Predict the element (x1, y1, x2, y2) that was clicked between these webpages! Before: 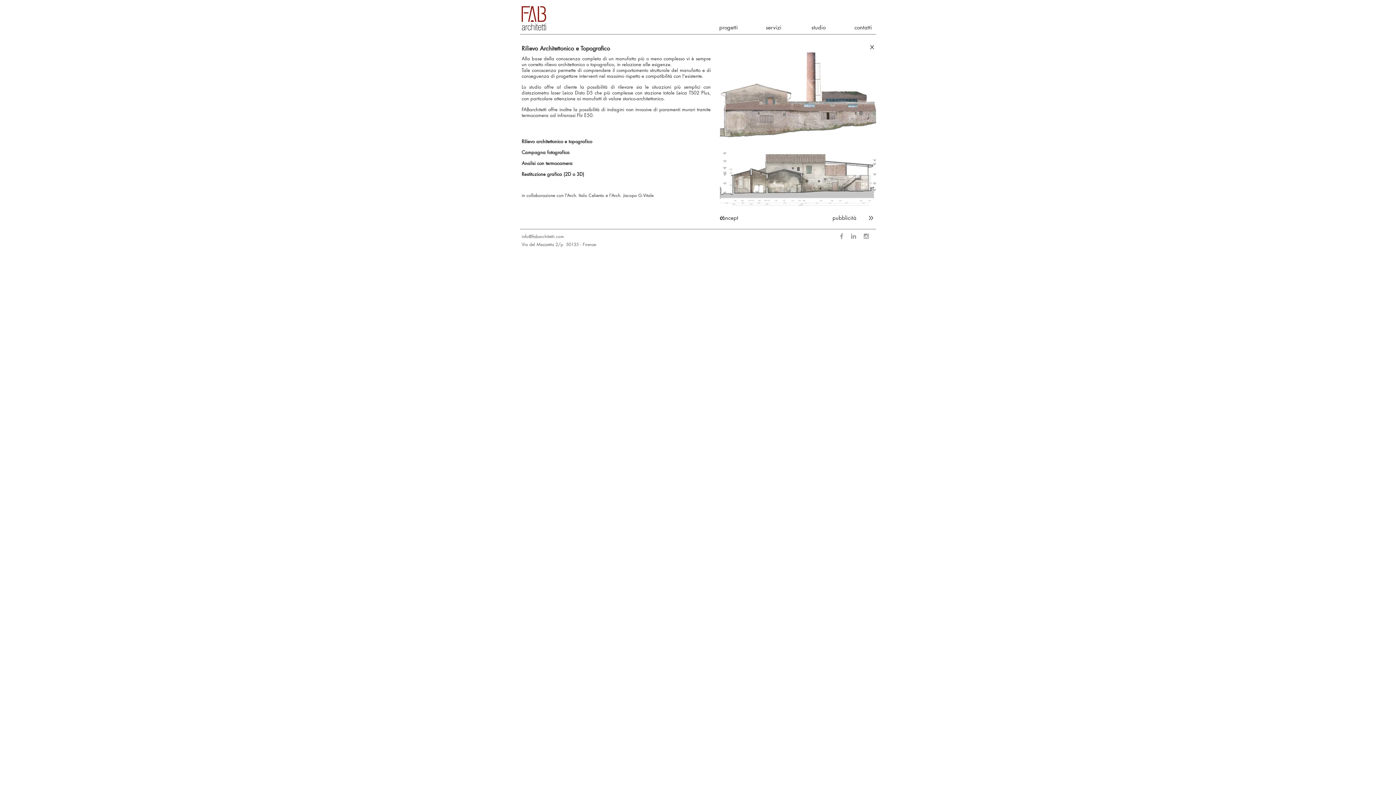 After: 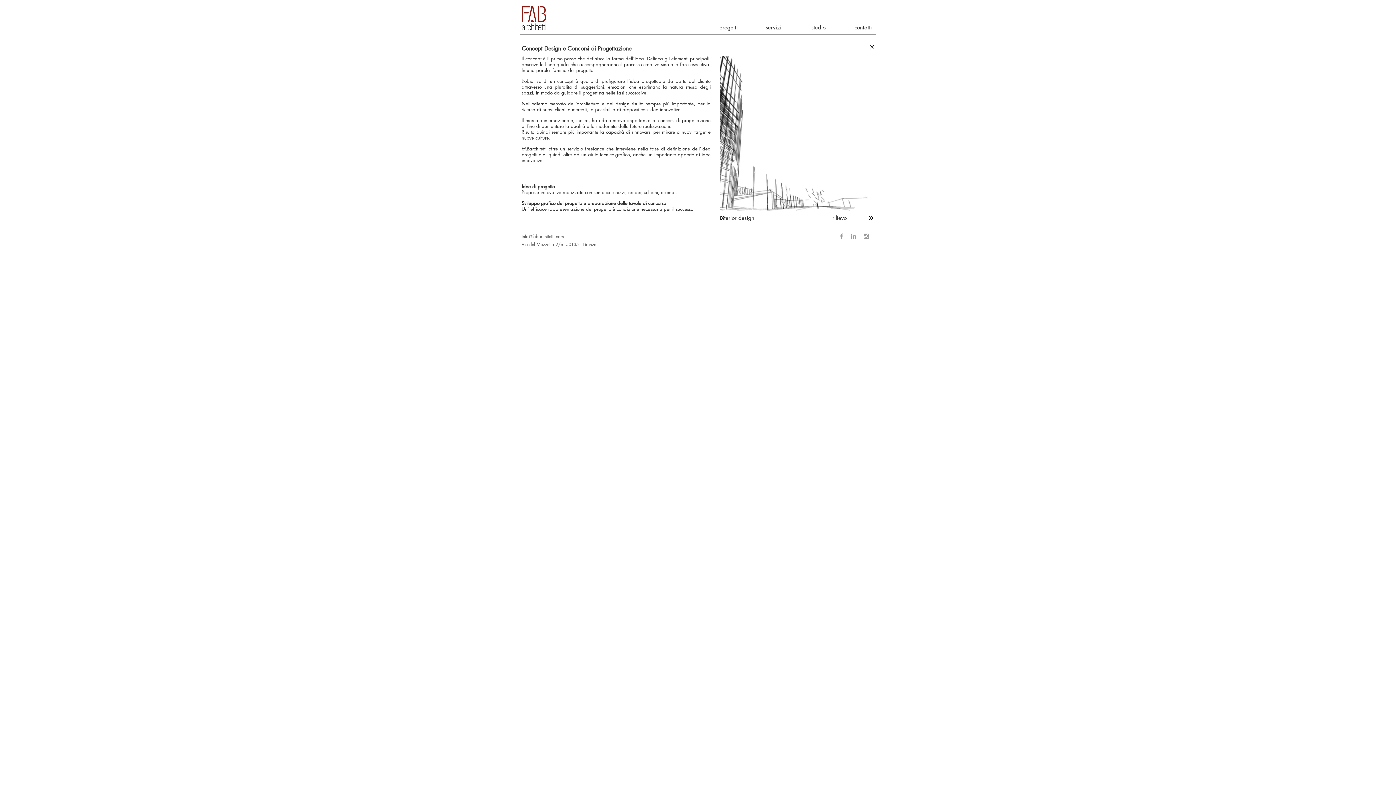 Action: label: concept bbox: (720, 214, 764, 221)